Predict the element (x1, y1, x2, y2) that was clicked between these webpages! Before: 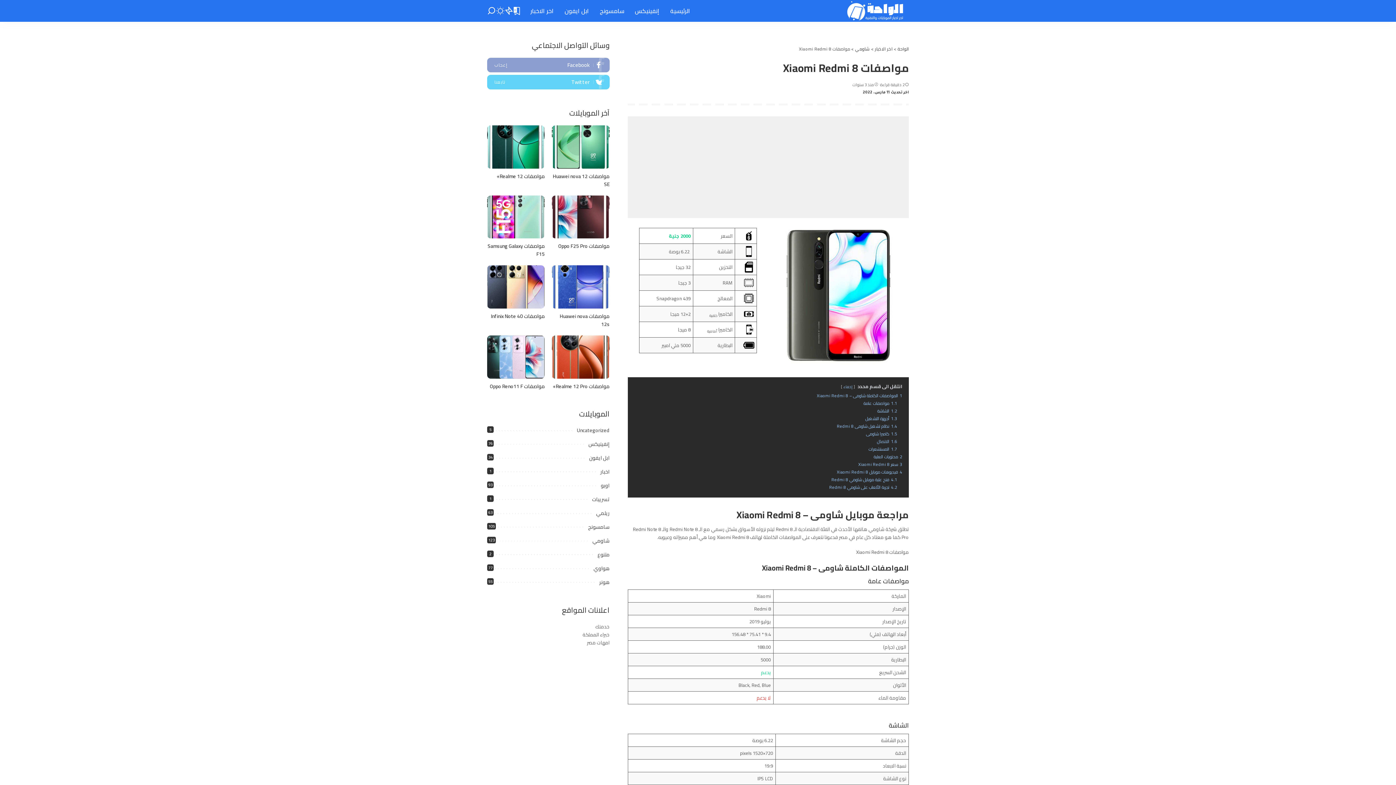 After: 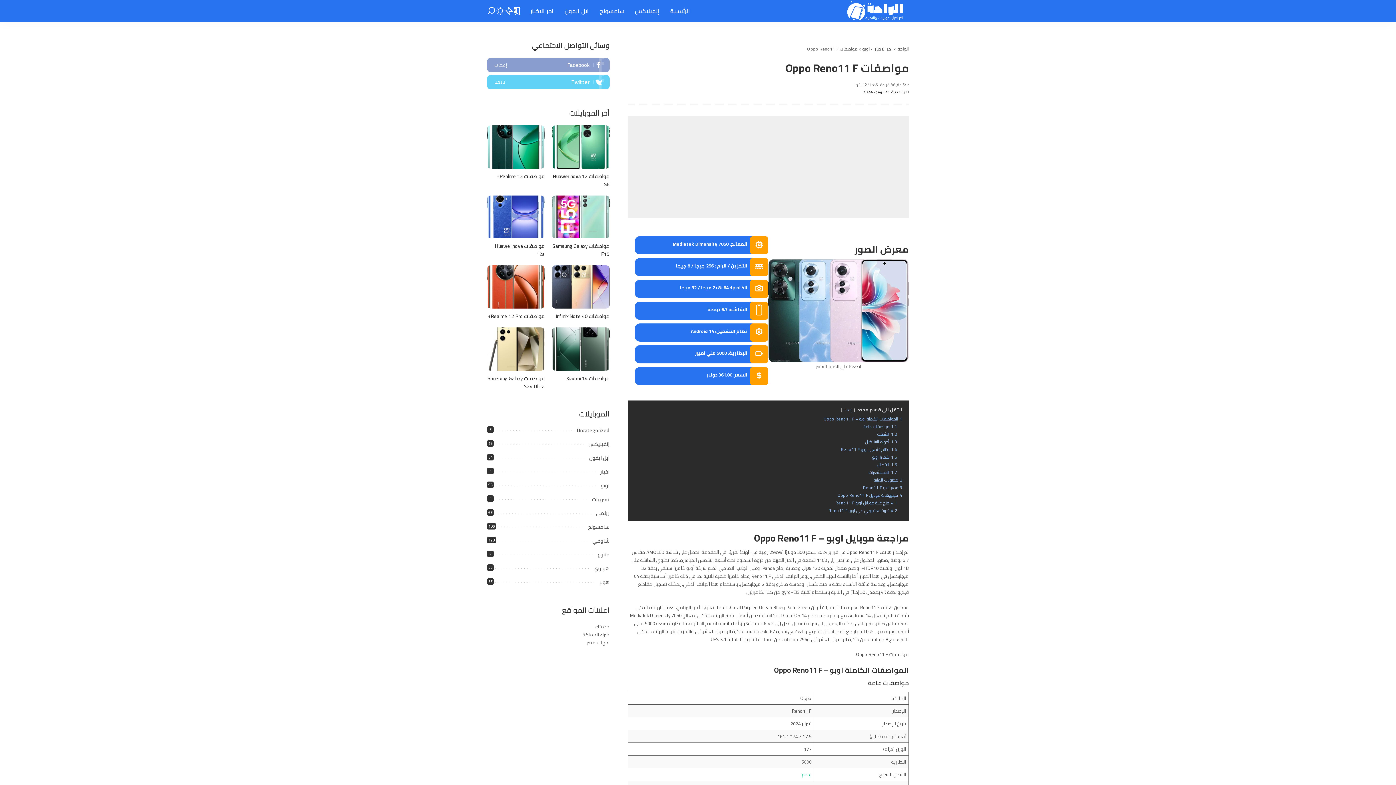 Action: bbox: (487, 335, 544, 378) label: مواصفات Oppo Reno11 F